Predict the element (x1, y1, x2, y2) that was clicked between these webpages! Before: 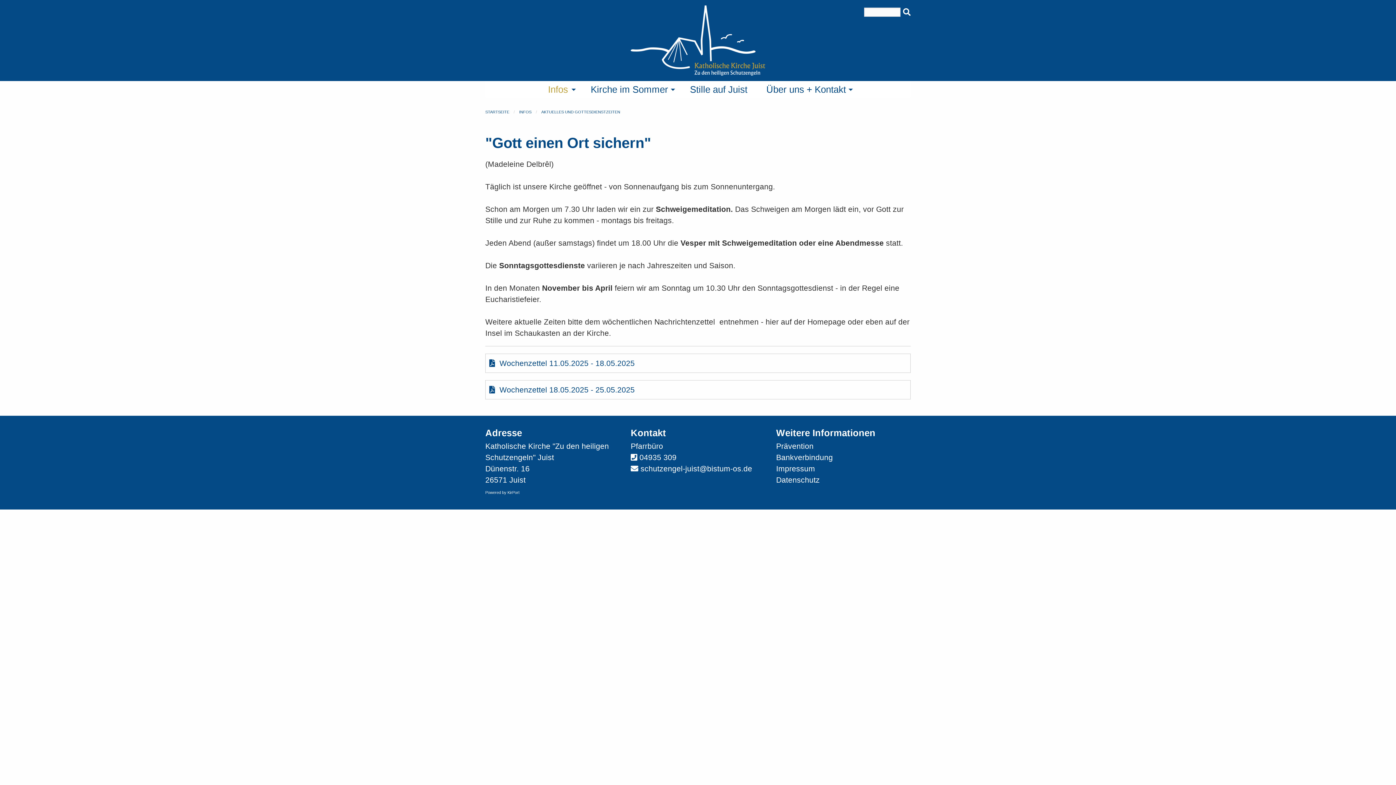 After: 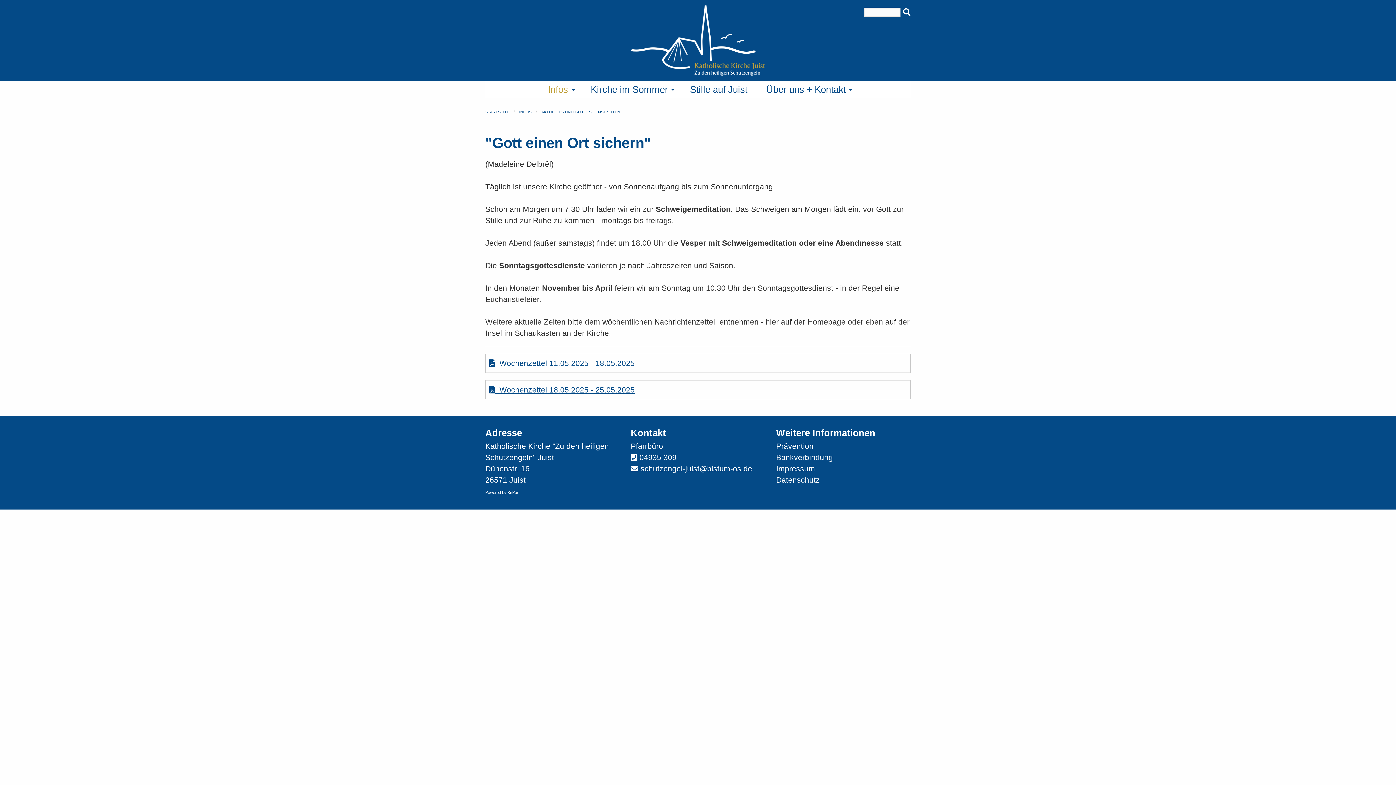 Action: bbox: (489, 385, 634, 394) label:   Wochenzettel 18.05.2025 - 25.05.2025